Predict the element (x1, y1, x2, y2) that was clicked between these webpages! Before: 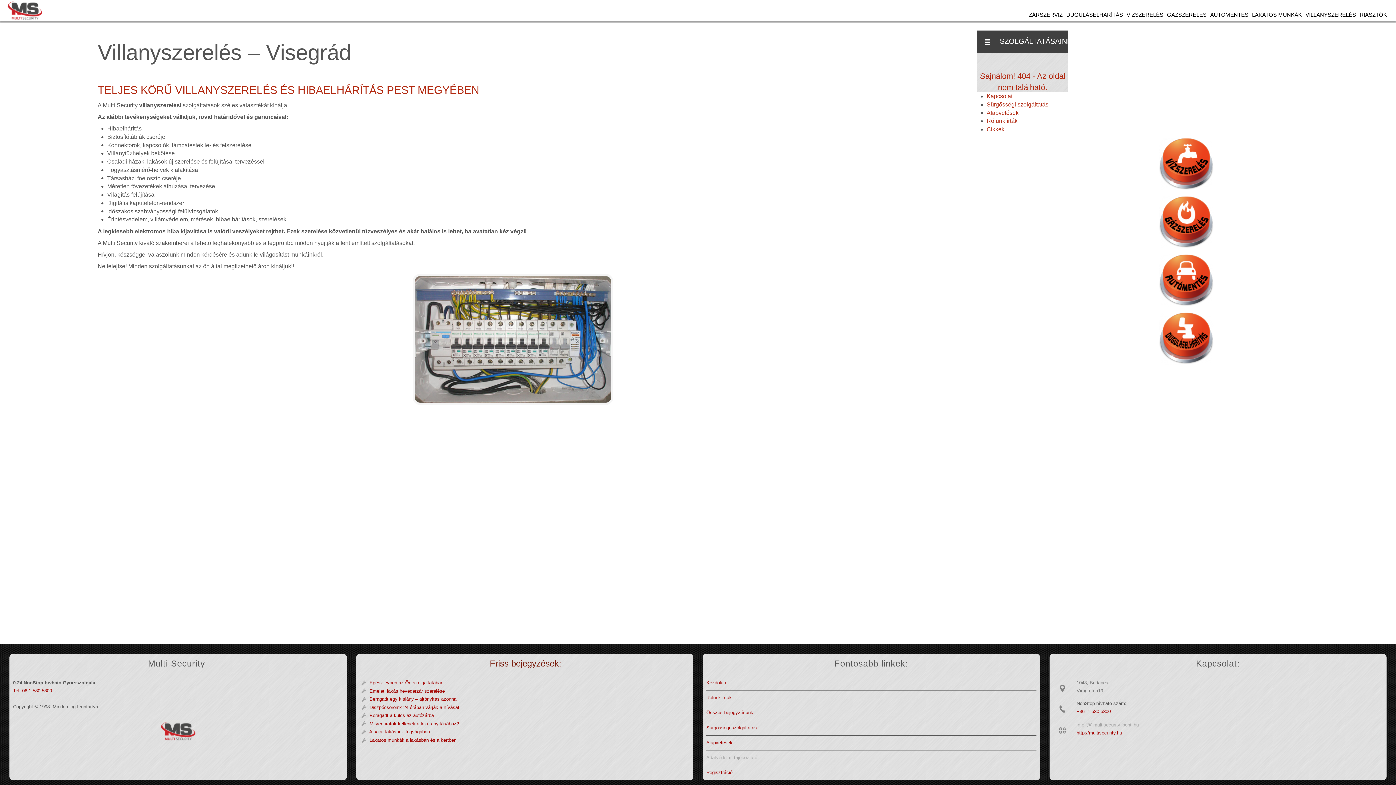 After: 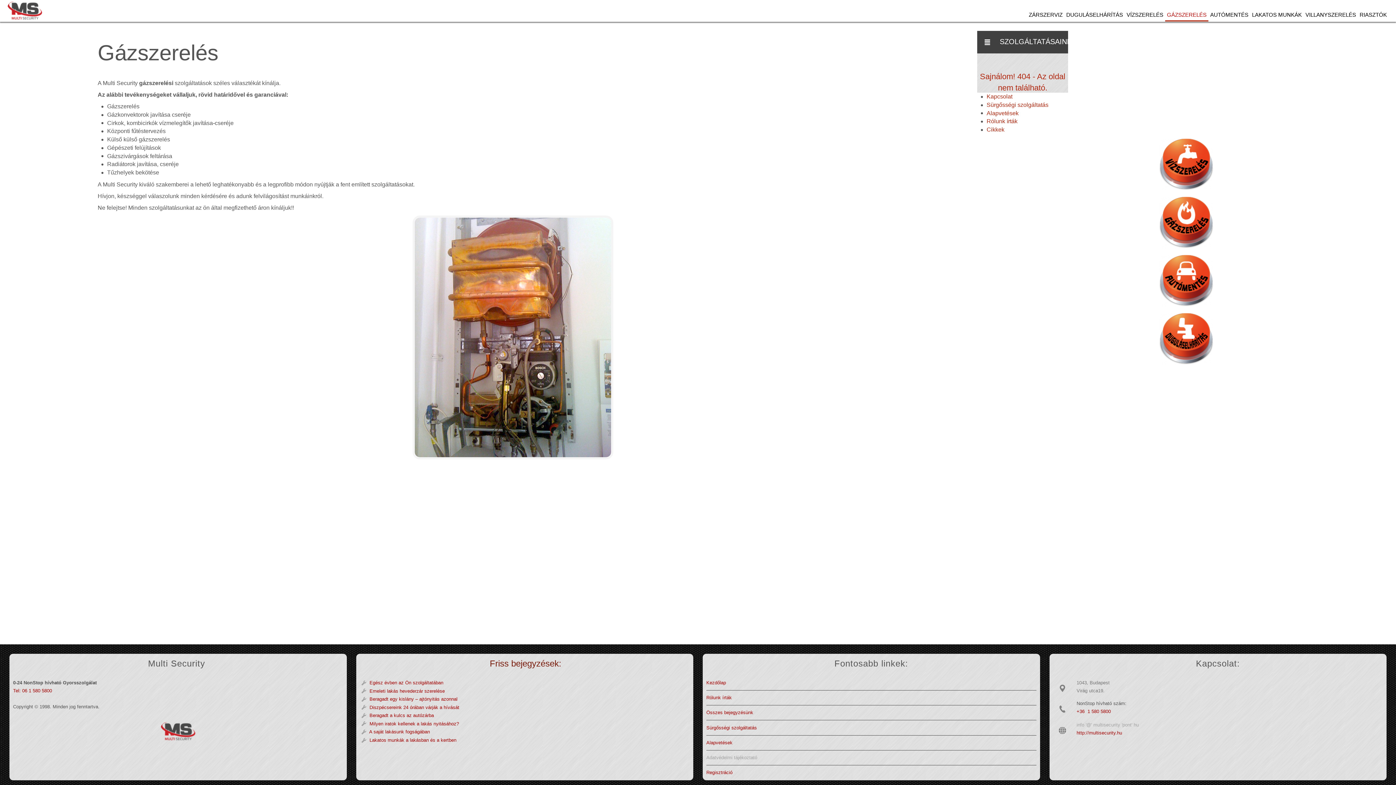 Action: bbox: (977, 195, 1396, 250)